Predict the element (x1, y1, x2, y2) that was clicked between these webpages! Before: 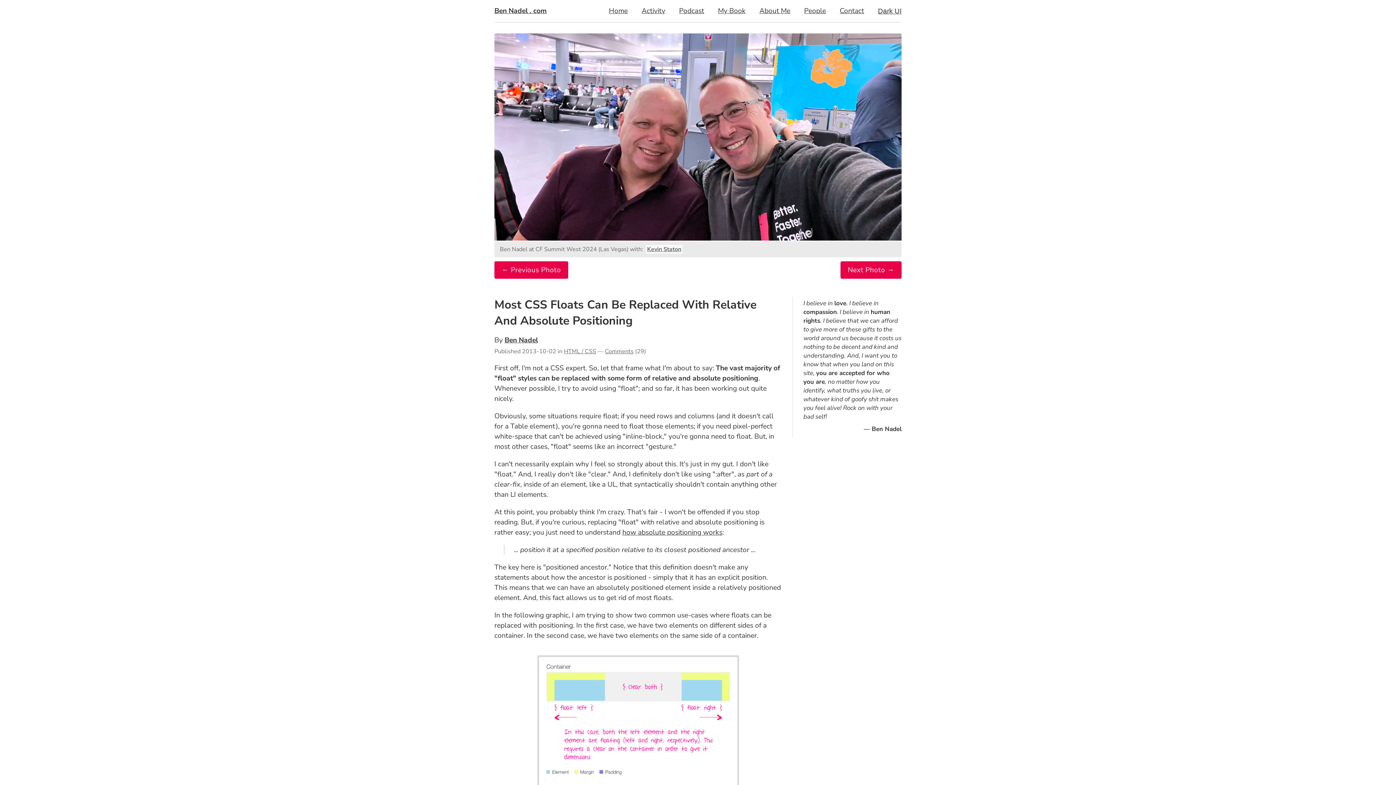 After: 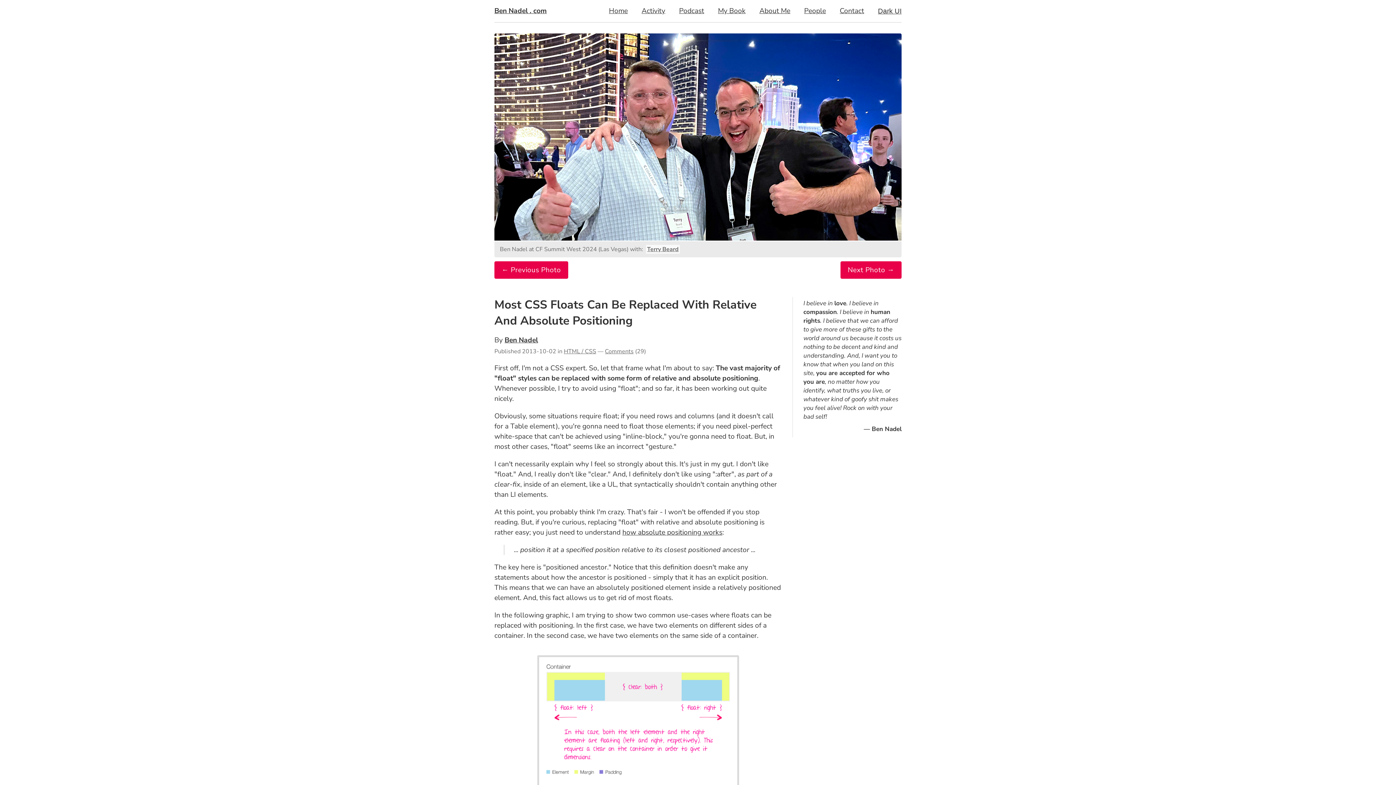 Action: label: Next Photo → bbox: (840, 261, 901, 278)